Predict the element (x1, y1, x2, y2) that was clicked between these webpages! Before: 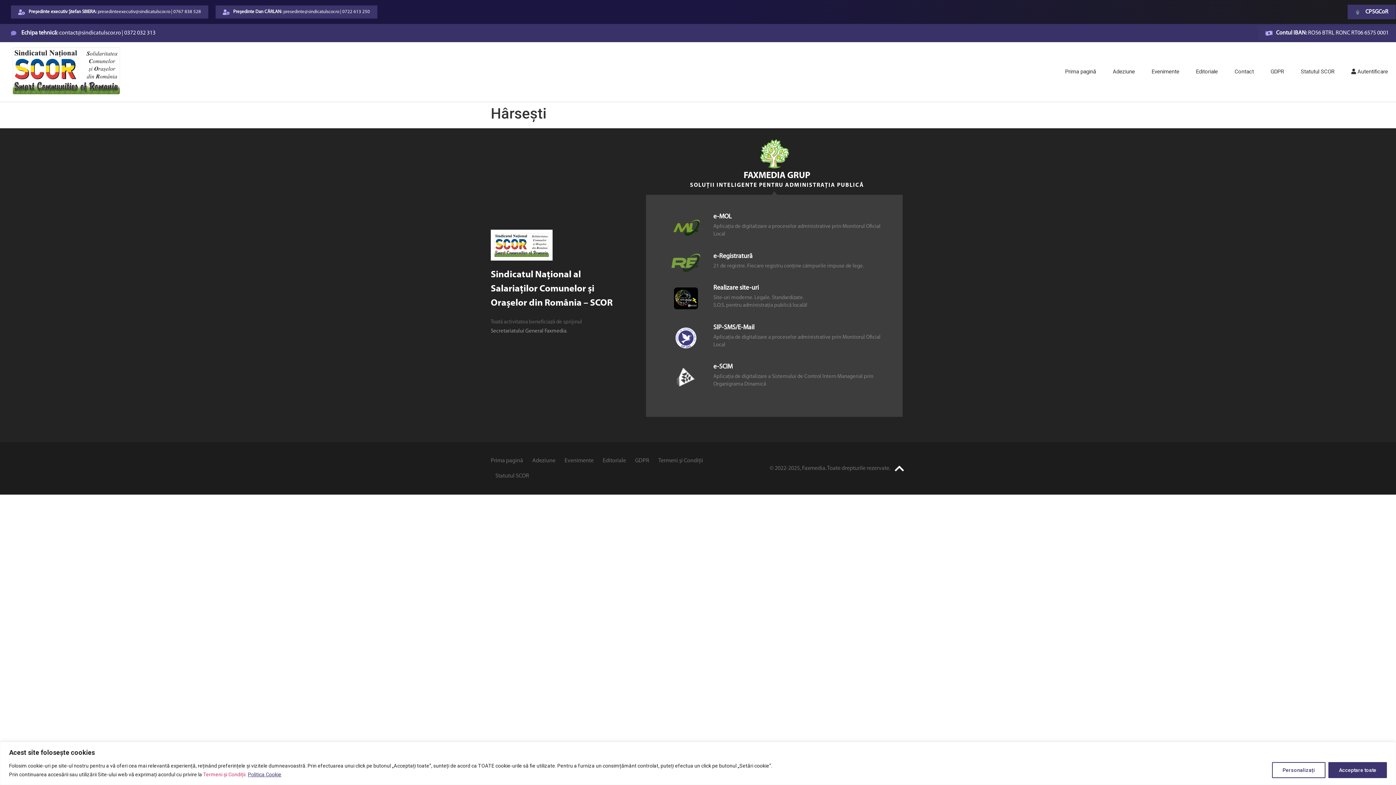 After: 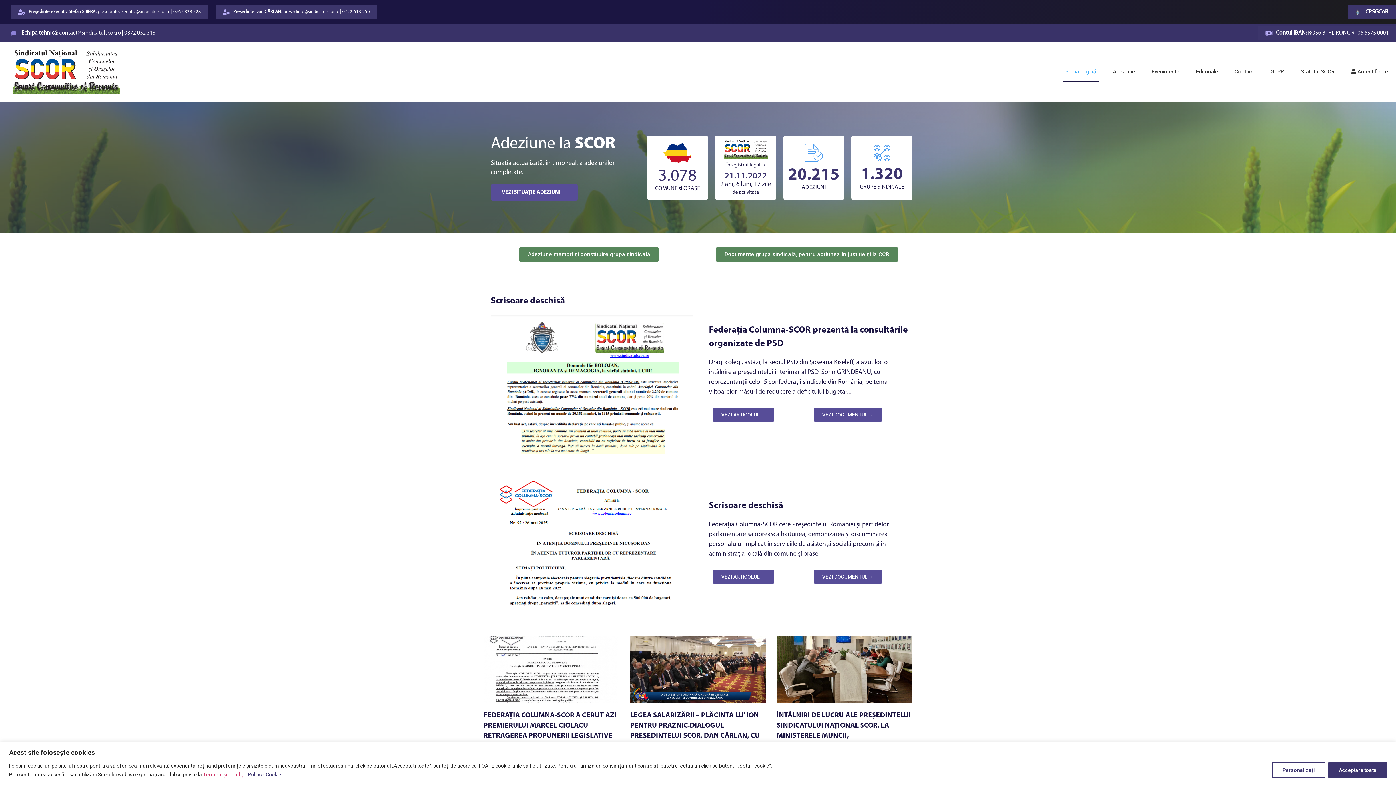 Action: label: Prima pagină bbox: (490, 453, 523, 468)